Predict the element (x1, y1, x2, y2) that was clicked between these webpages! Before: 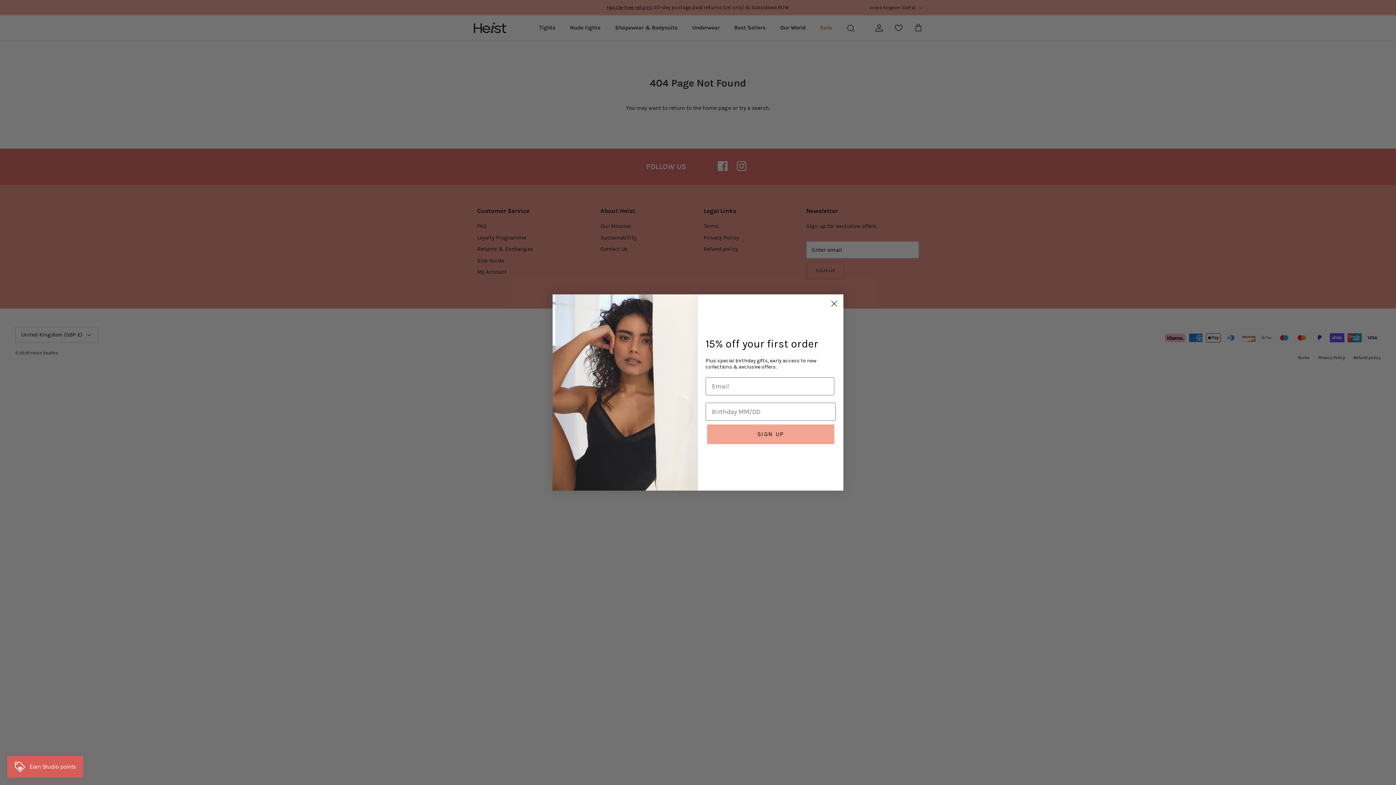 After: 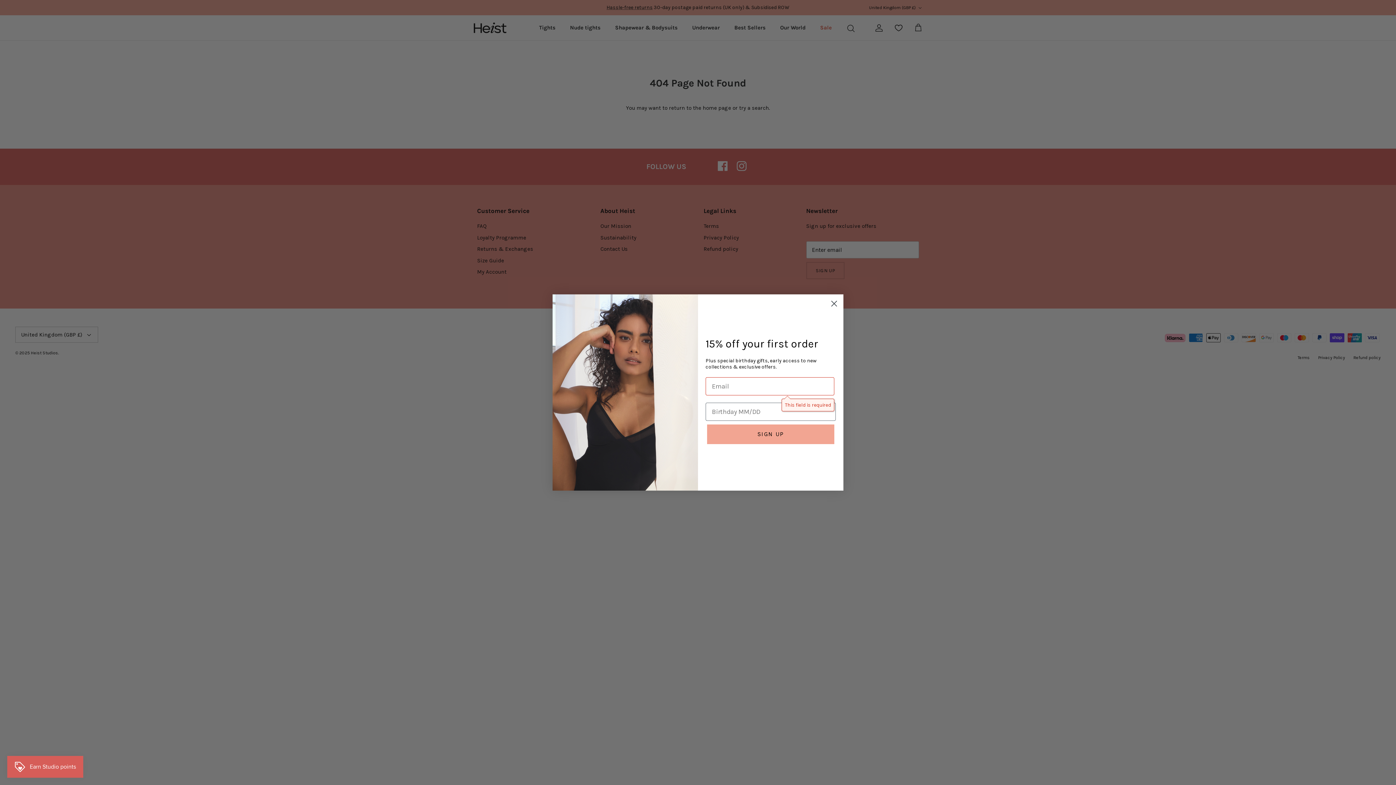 Action: bbox: (707, 424, 834, 444) label: SIGN UP